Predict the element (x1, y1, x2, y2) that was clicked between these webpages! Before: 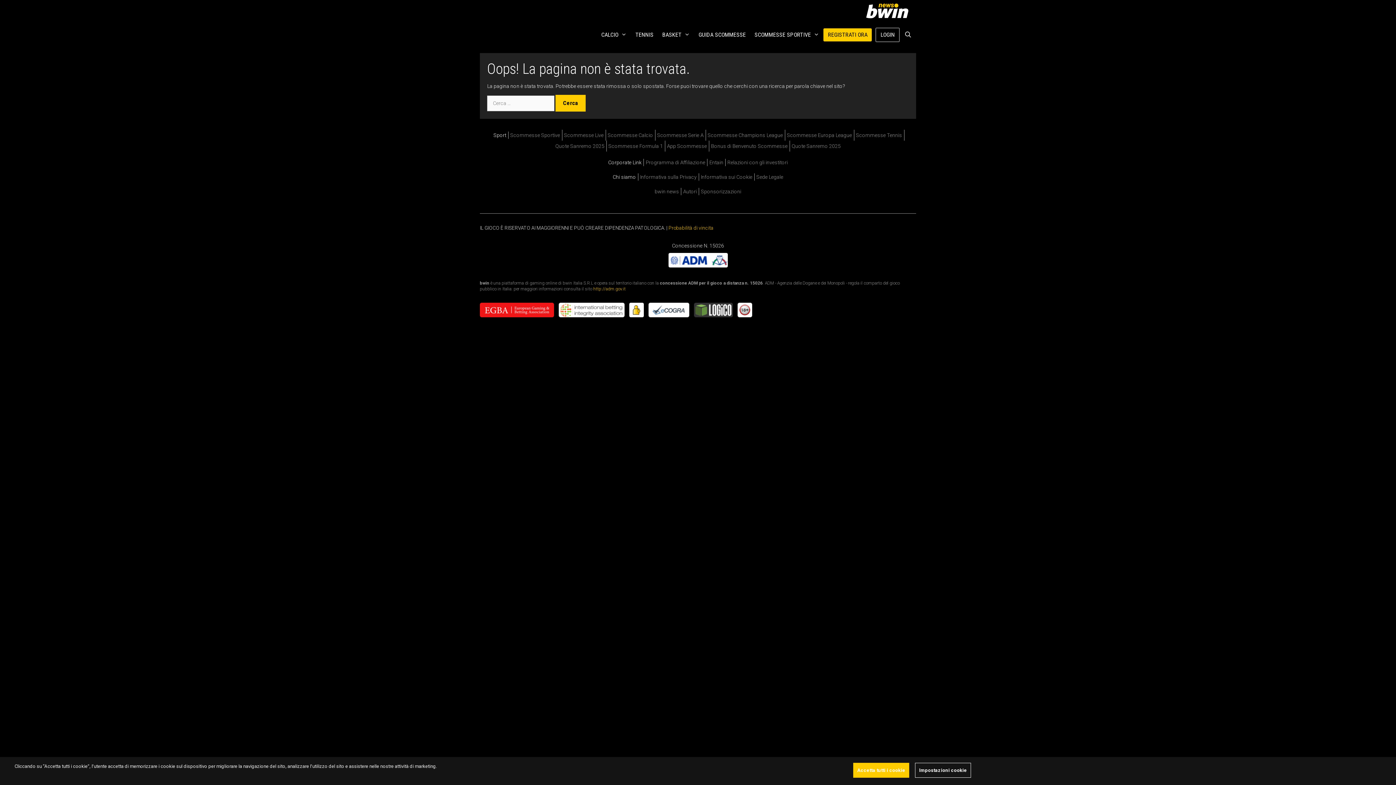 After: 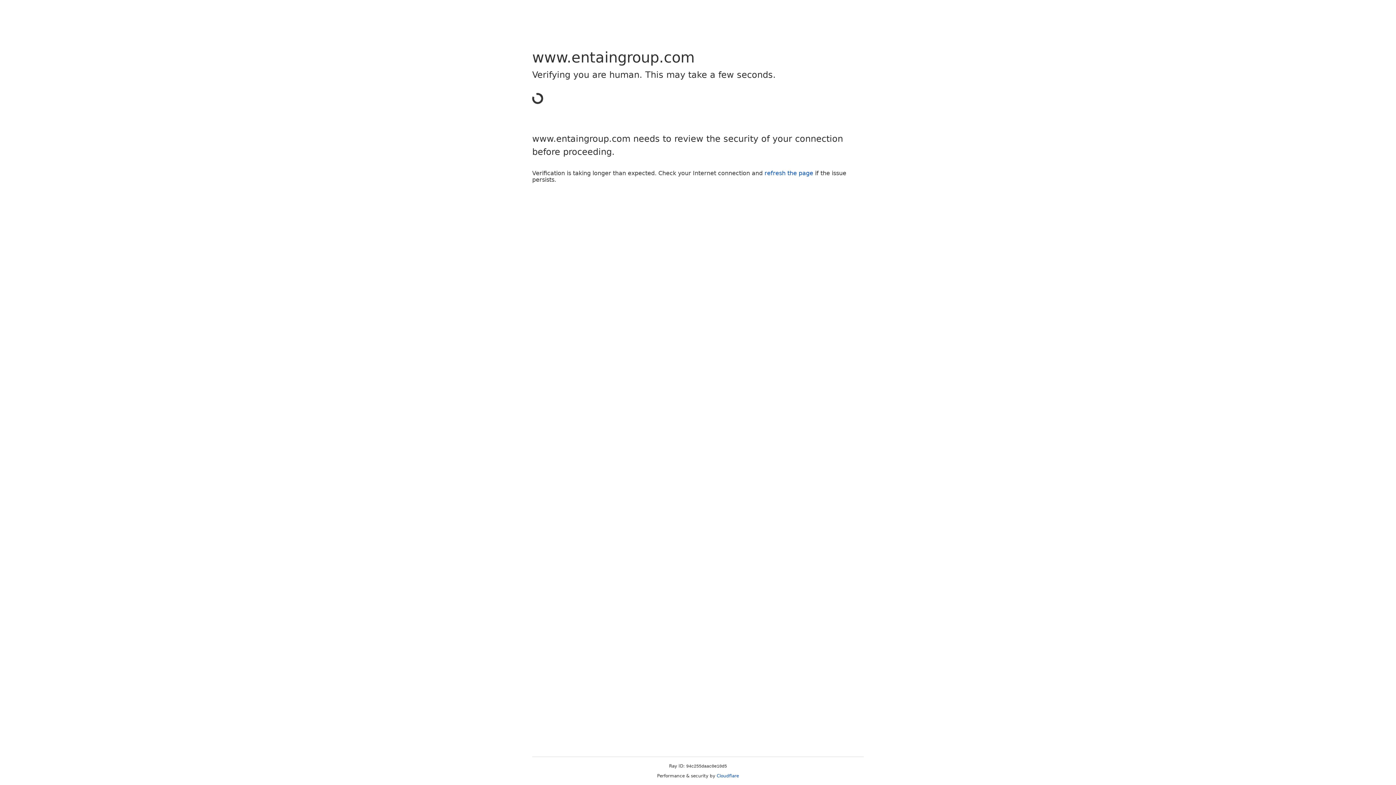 Action: label: Relazioni con gli investitori bbox: (727, 159, 788, 165)